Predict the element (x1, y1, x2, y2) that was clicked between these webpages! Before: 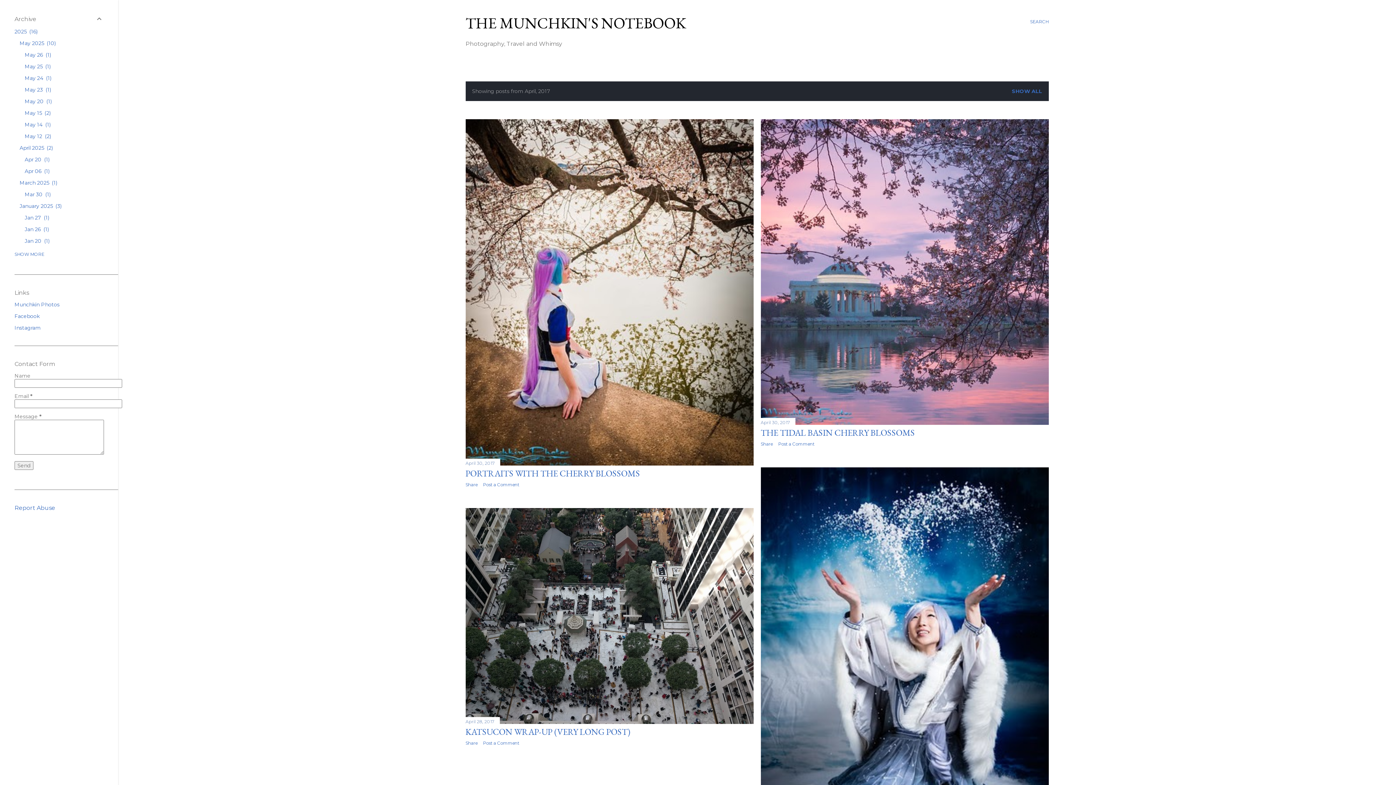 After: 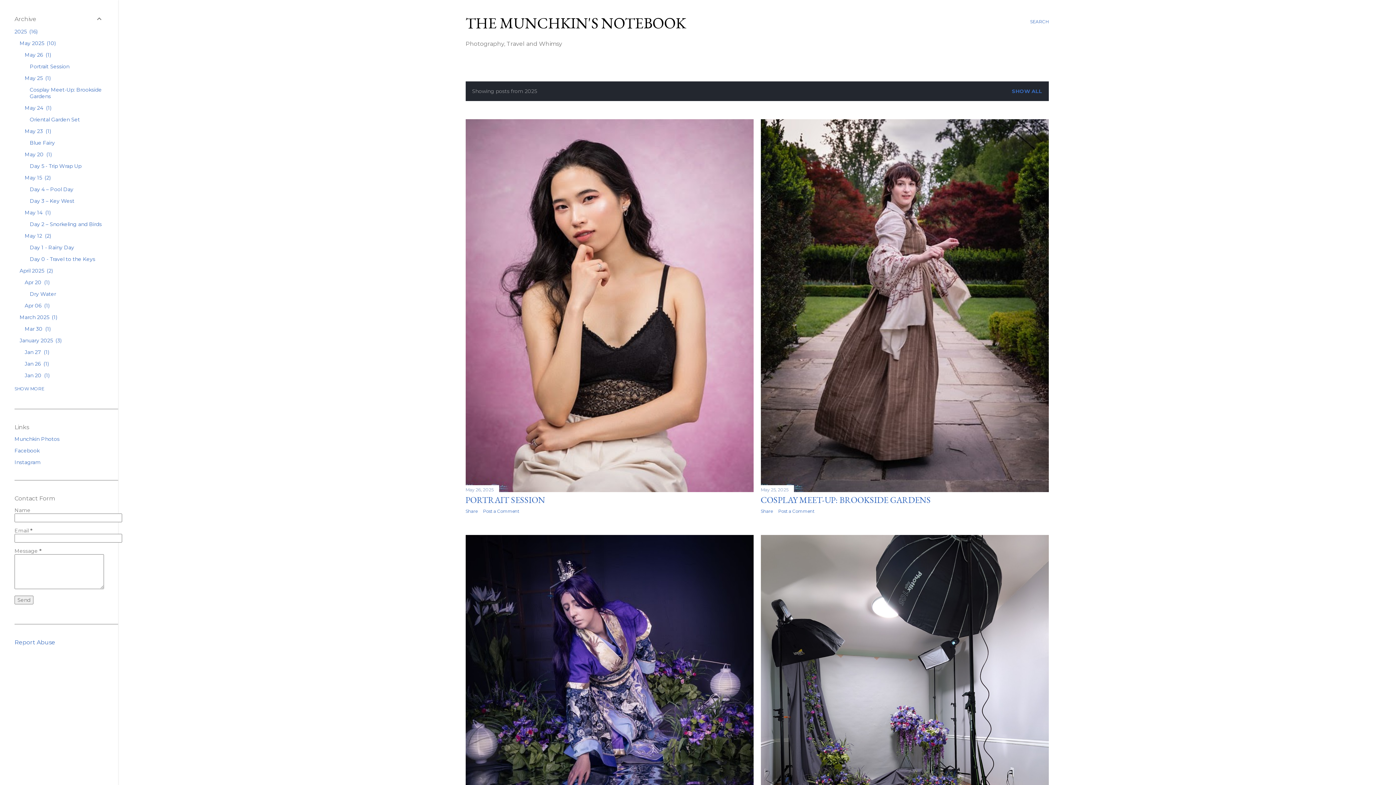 Action: bbox: (14, 28, 37, 34) label: 2025 16